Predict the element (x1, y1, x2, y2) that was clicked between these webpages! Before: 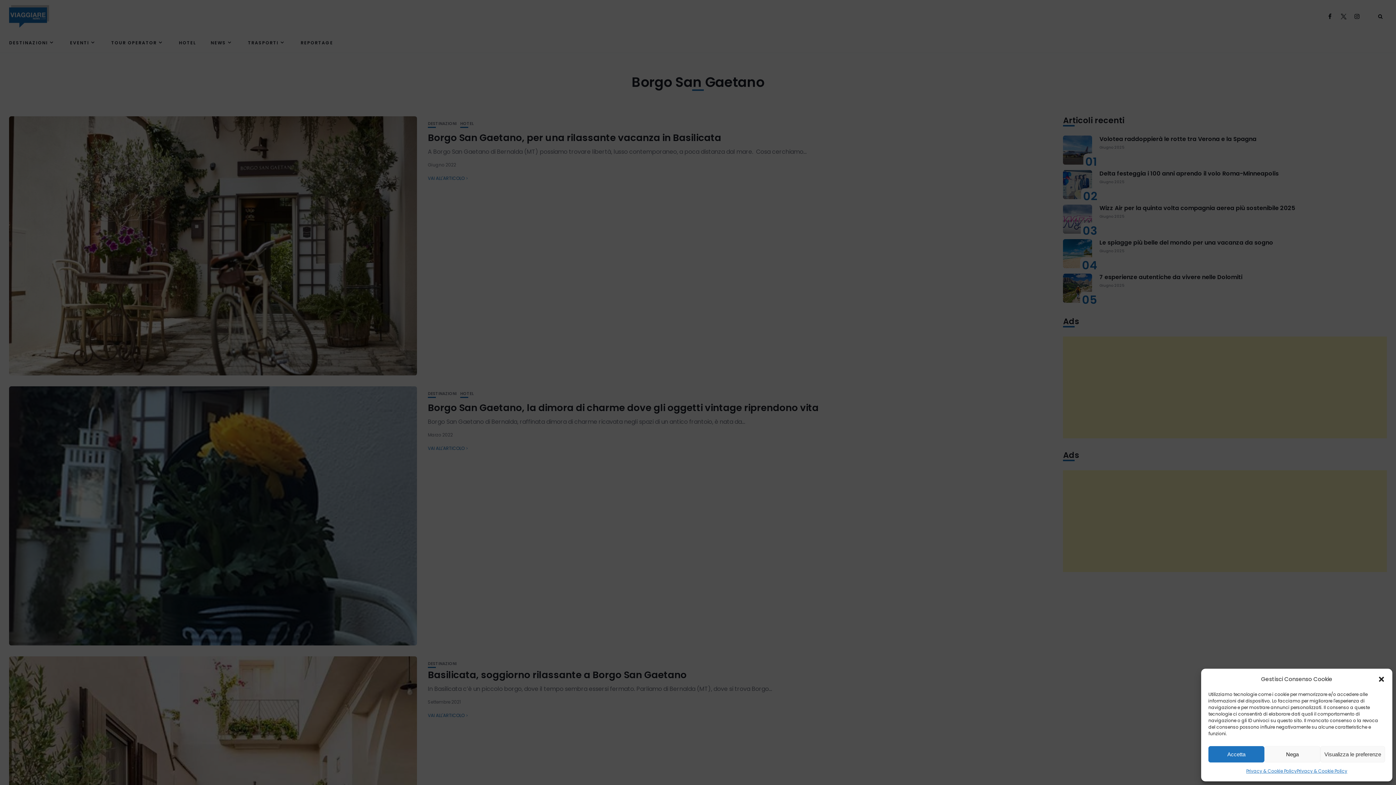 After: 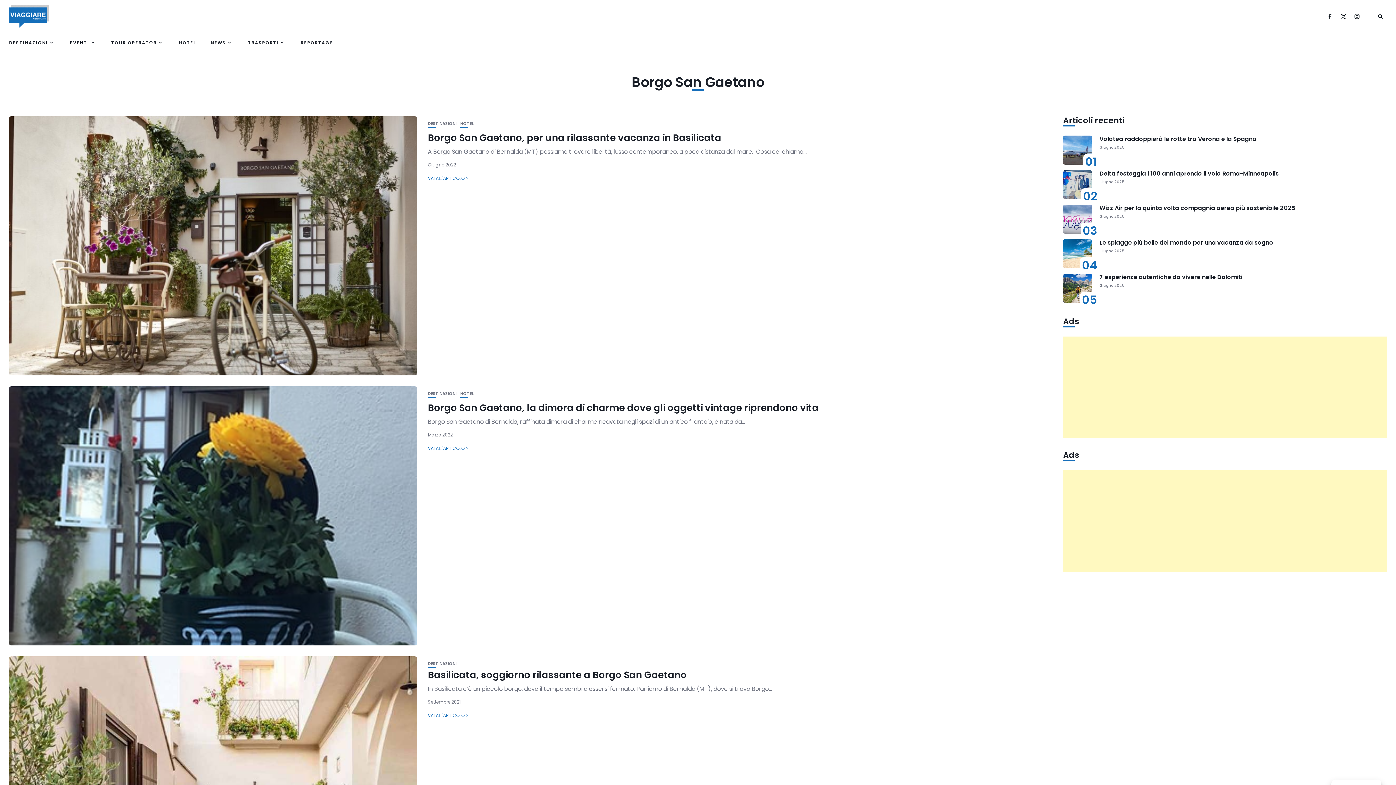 Action: bbox: (1208, 746, 1264, 762) label: Accetta